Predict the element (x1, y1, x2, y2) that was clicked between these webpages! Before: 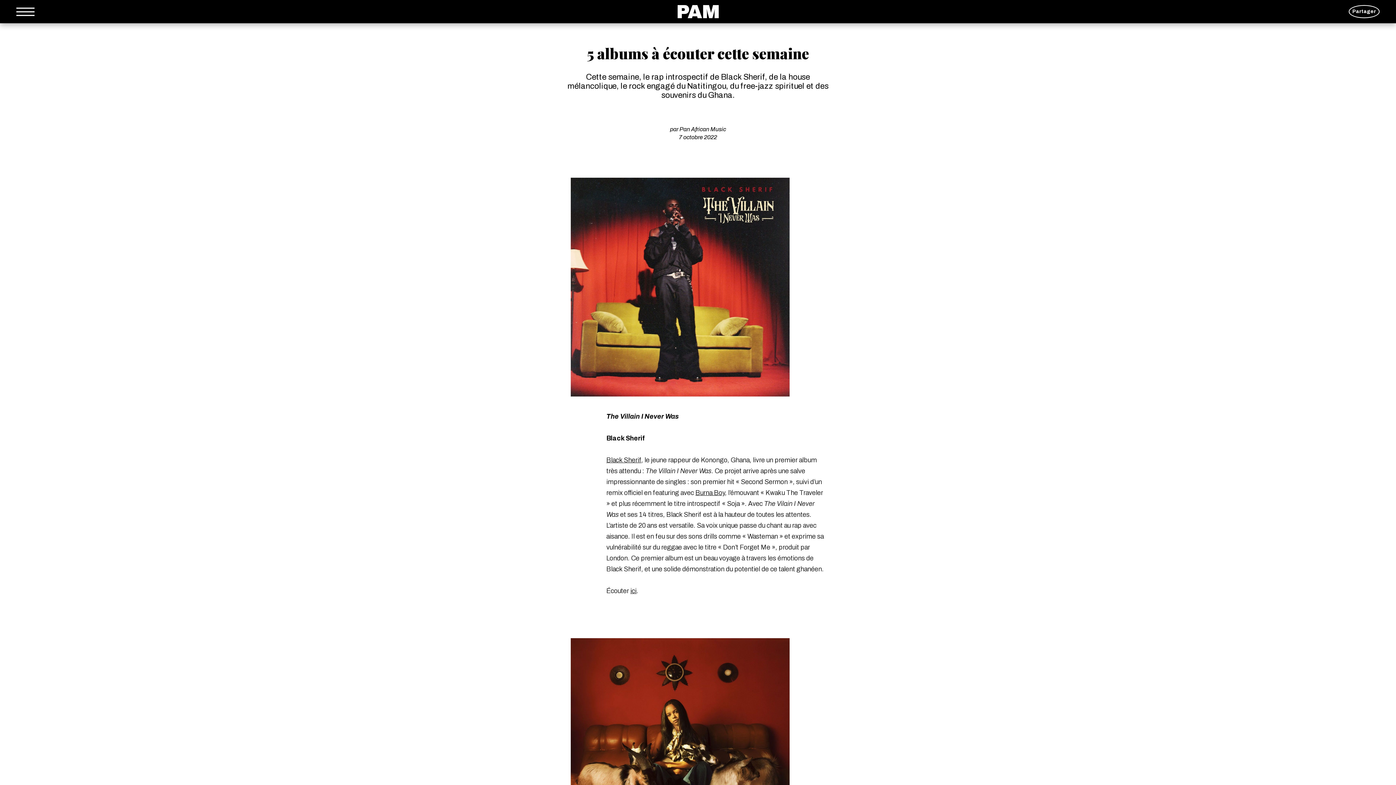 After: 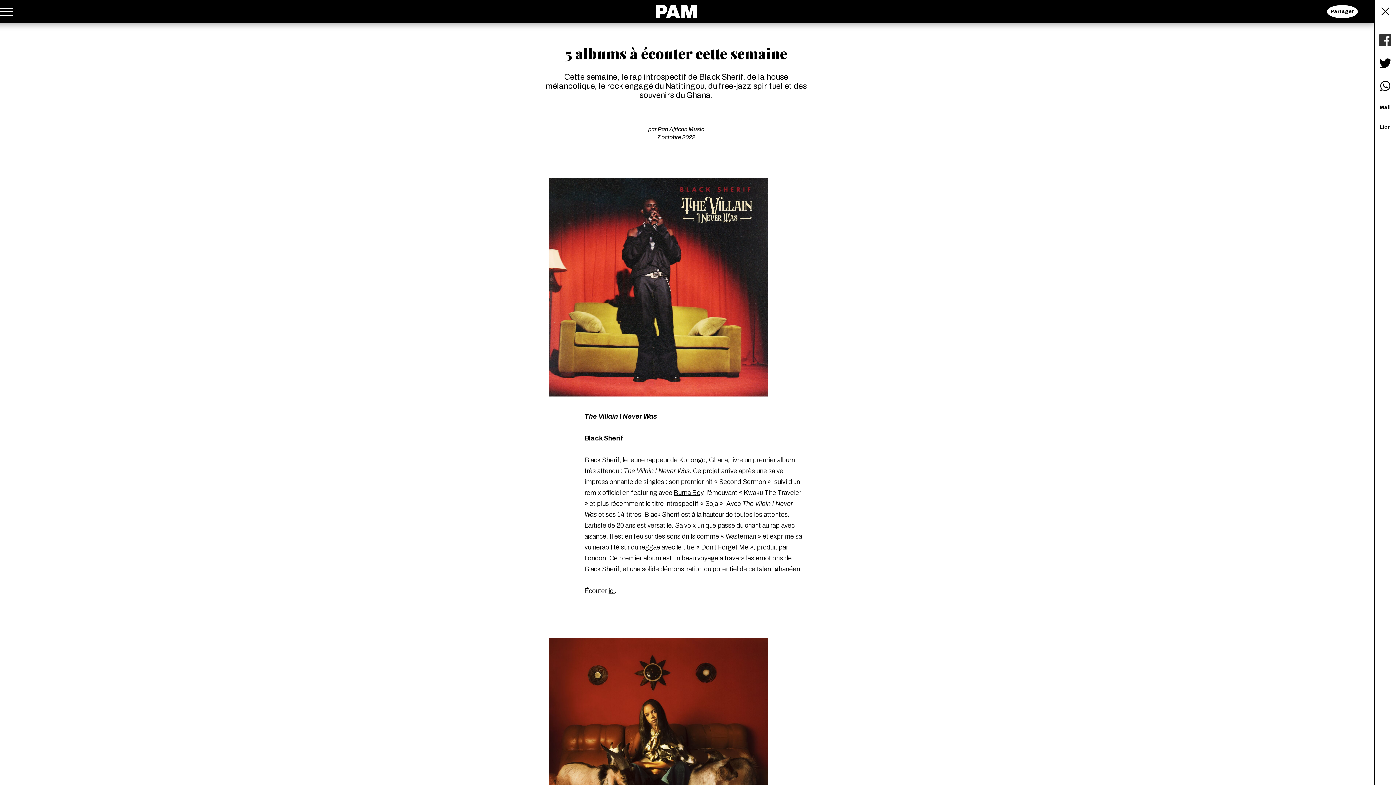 Action: label: Partager bbox: (1349, 5, 1380, 18)